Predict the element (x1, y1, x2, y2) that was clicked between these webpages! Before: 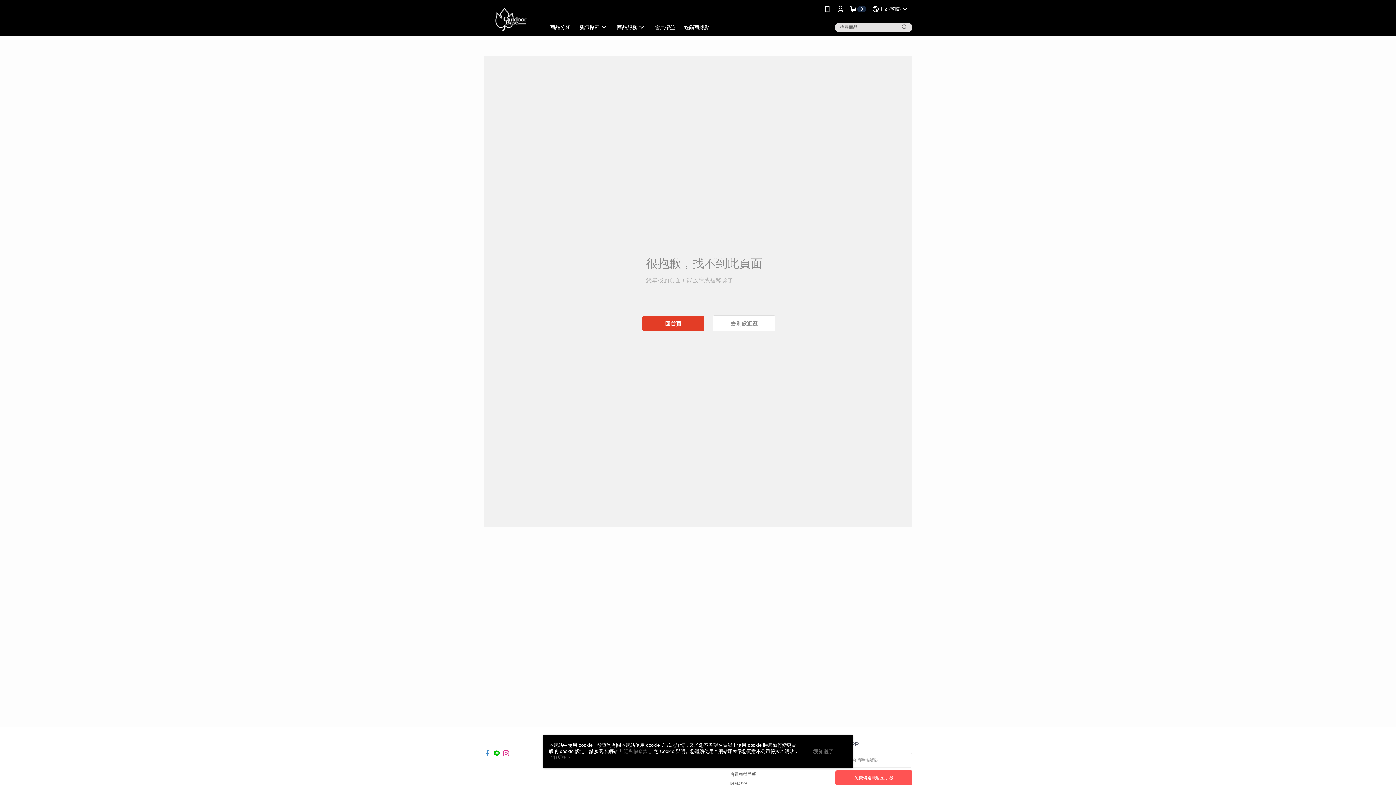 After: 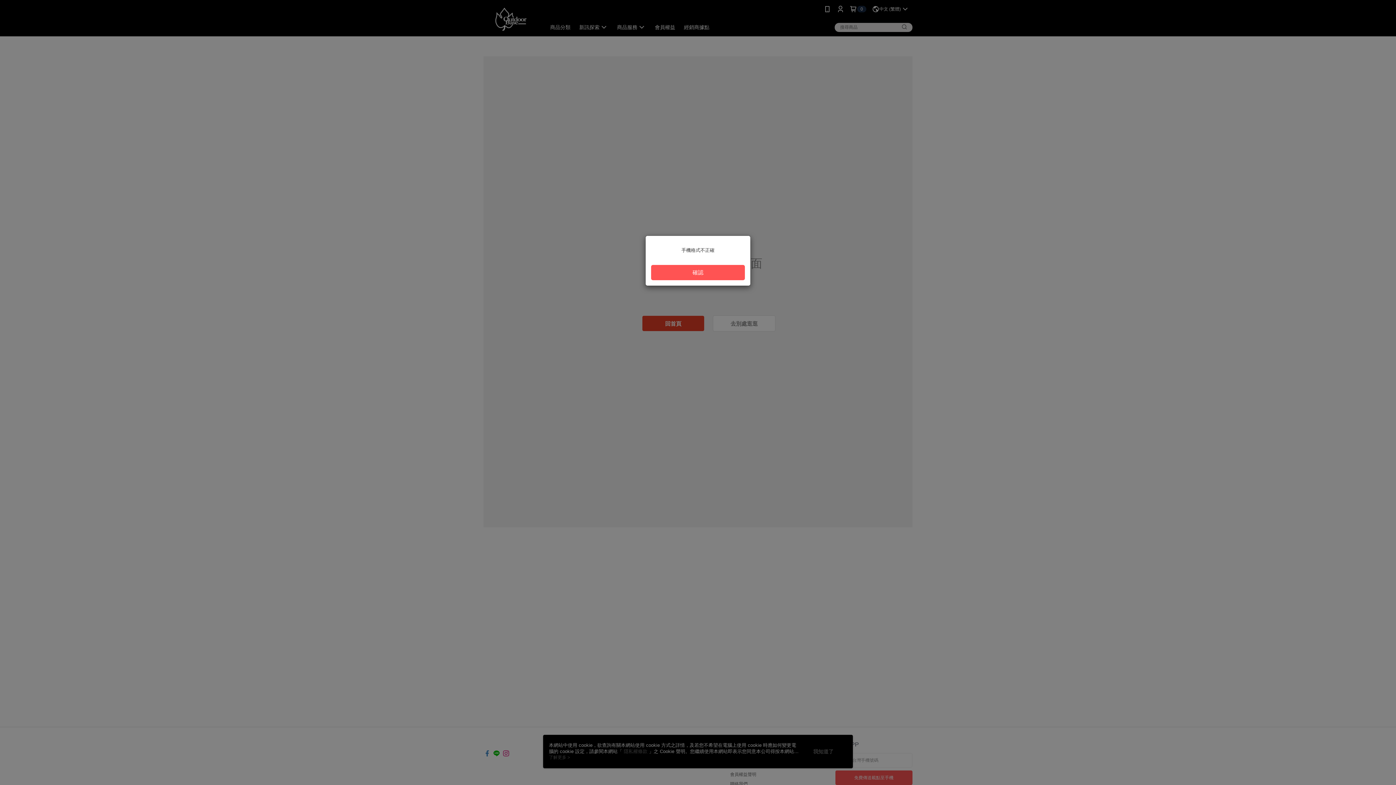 Action: label: 免費傳送載點至手機 bbox: (835, 770, 912, 785)